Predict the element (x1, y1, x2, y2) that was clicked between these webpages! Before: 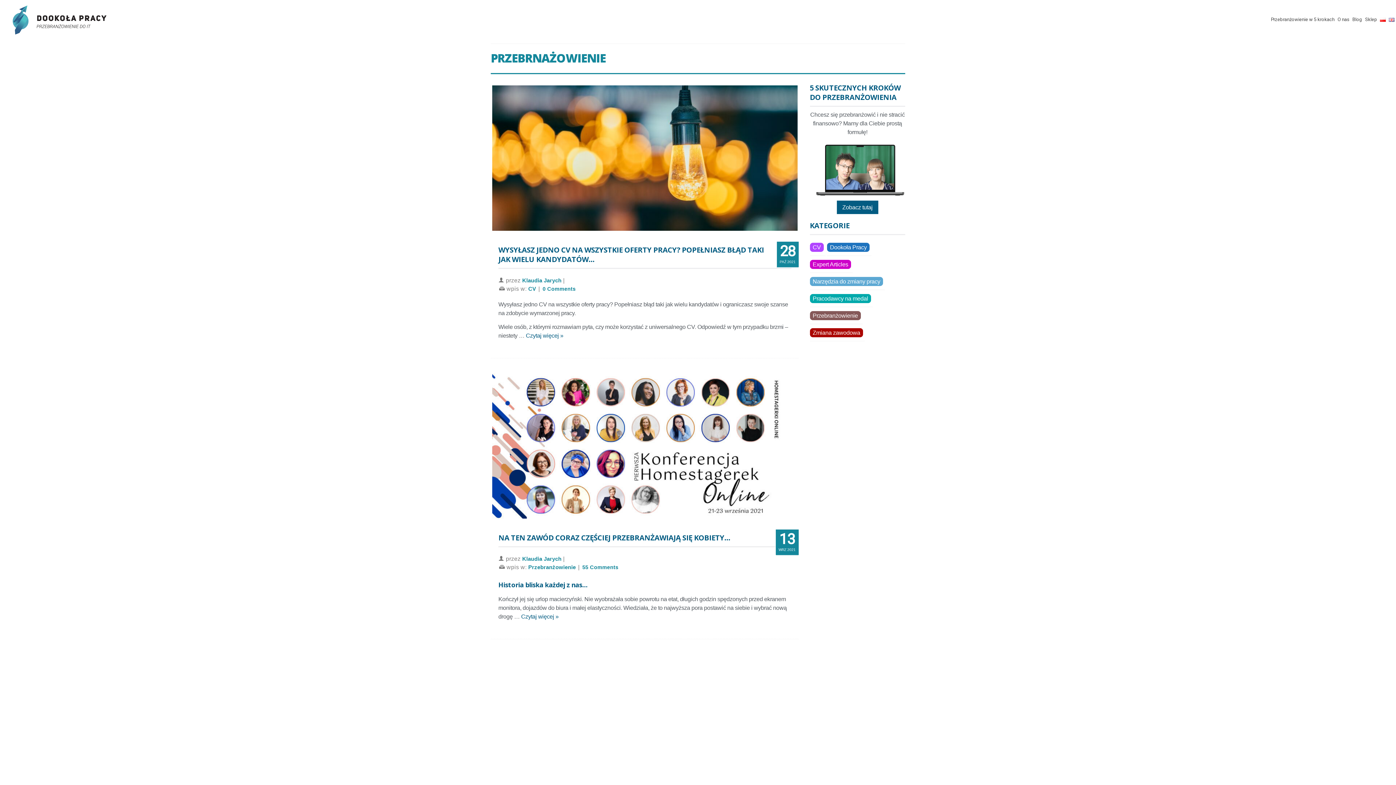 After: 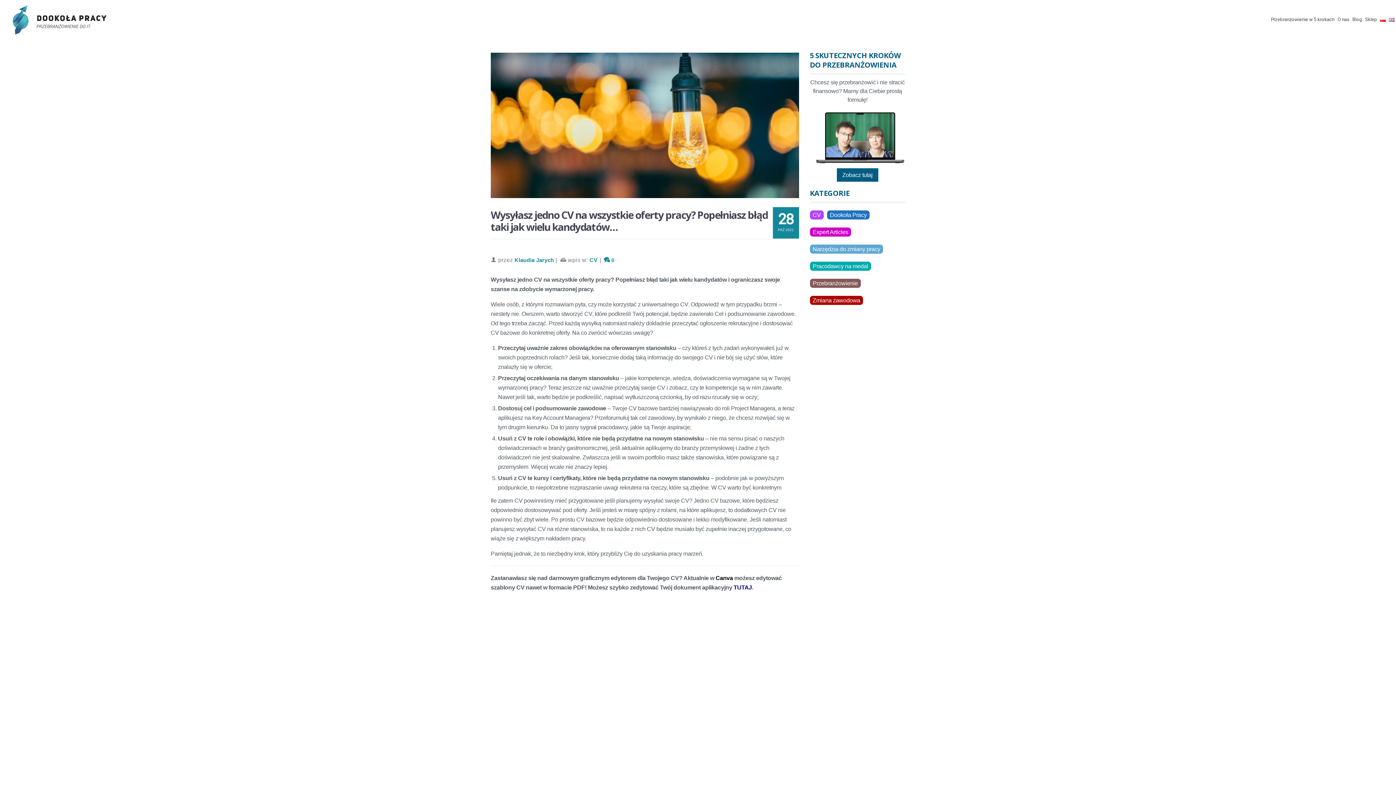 Action: bbox: (498, 245, 791, 269) label: WYSYŁASZ JEDNO CV NA WSZYSTKIE OFERTY PRACY? POPEŁNIASZ BŁĄD TAKI JAK WIELU KANDYDATÓW…